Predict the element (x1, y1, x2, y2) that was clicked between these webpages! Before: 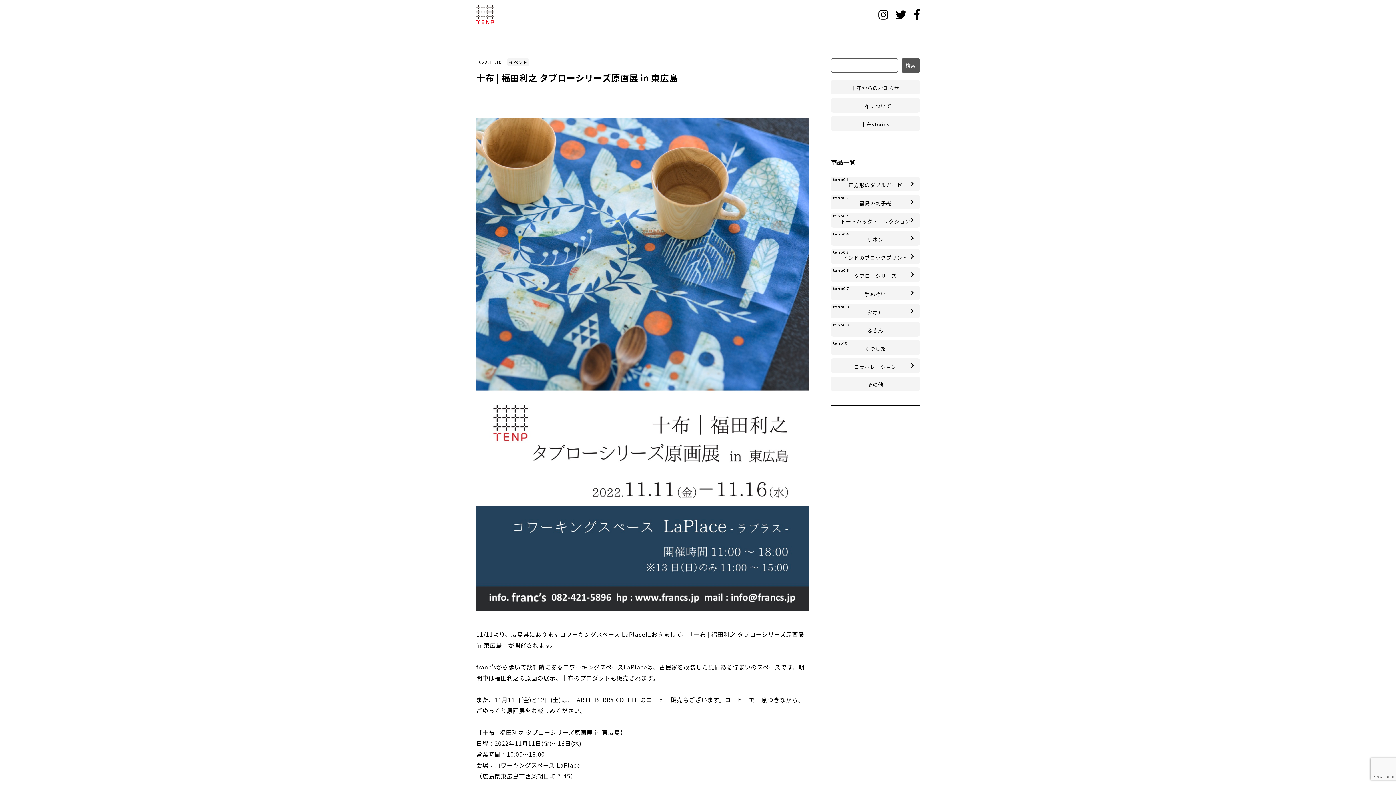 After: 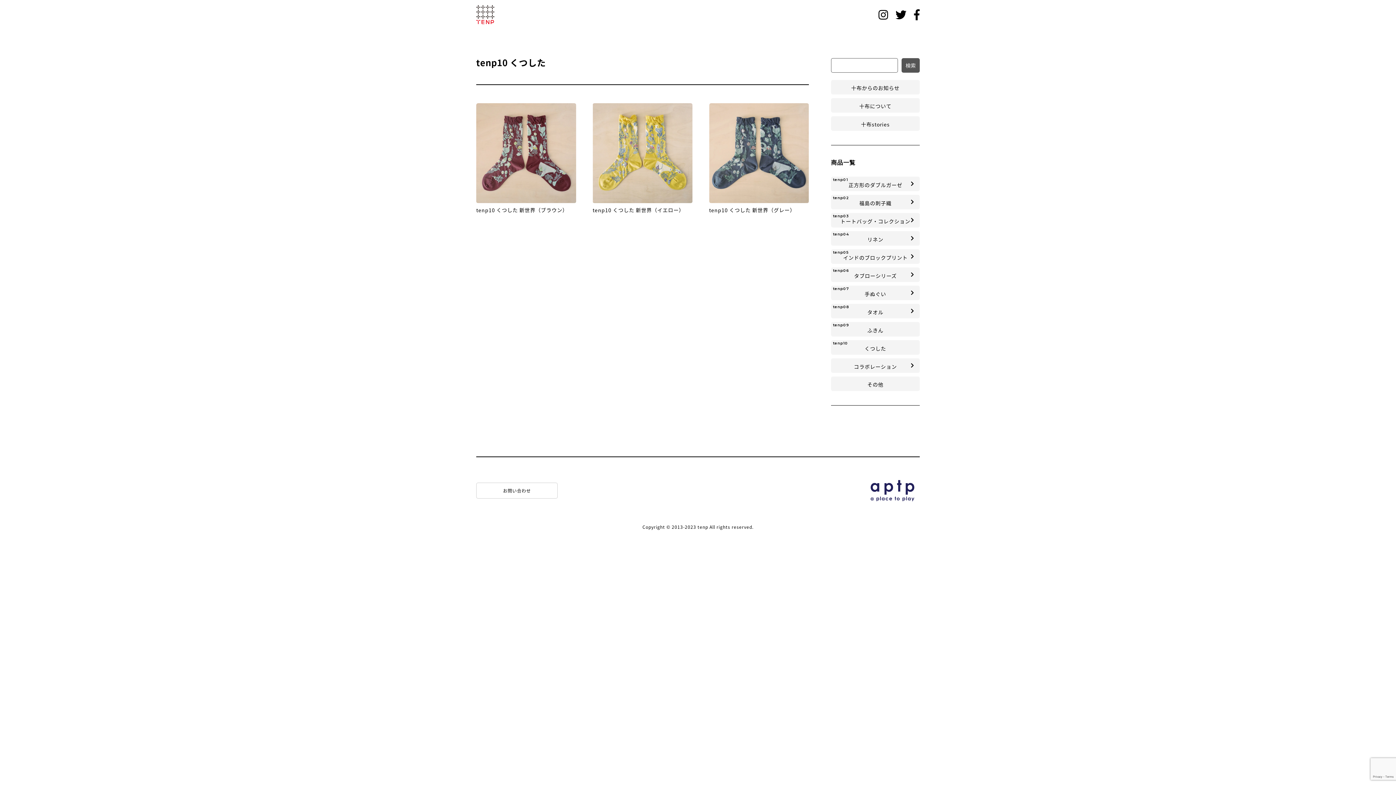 Action: bbox: (831, 340, 920, 354) label: tenp10
くつした